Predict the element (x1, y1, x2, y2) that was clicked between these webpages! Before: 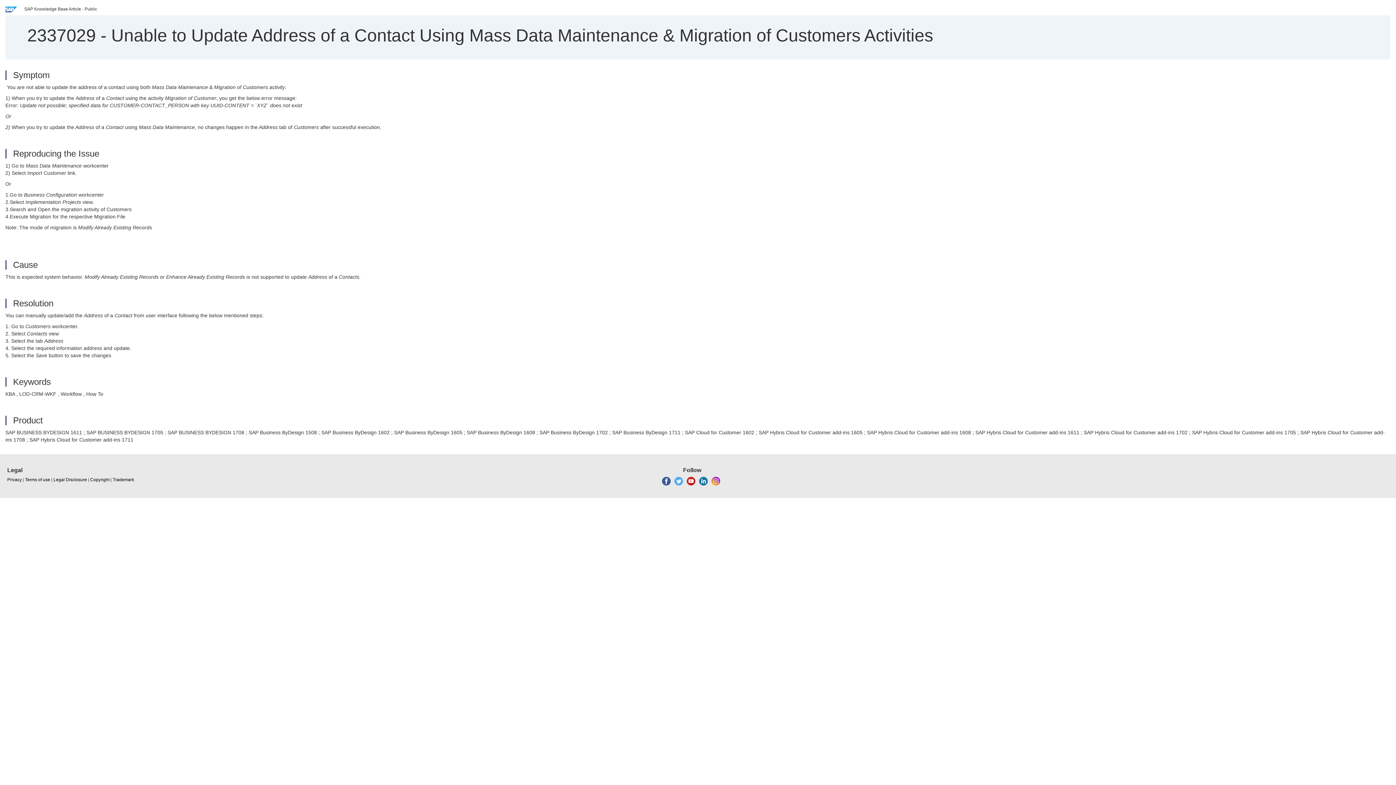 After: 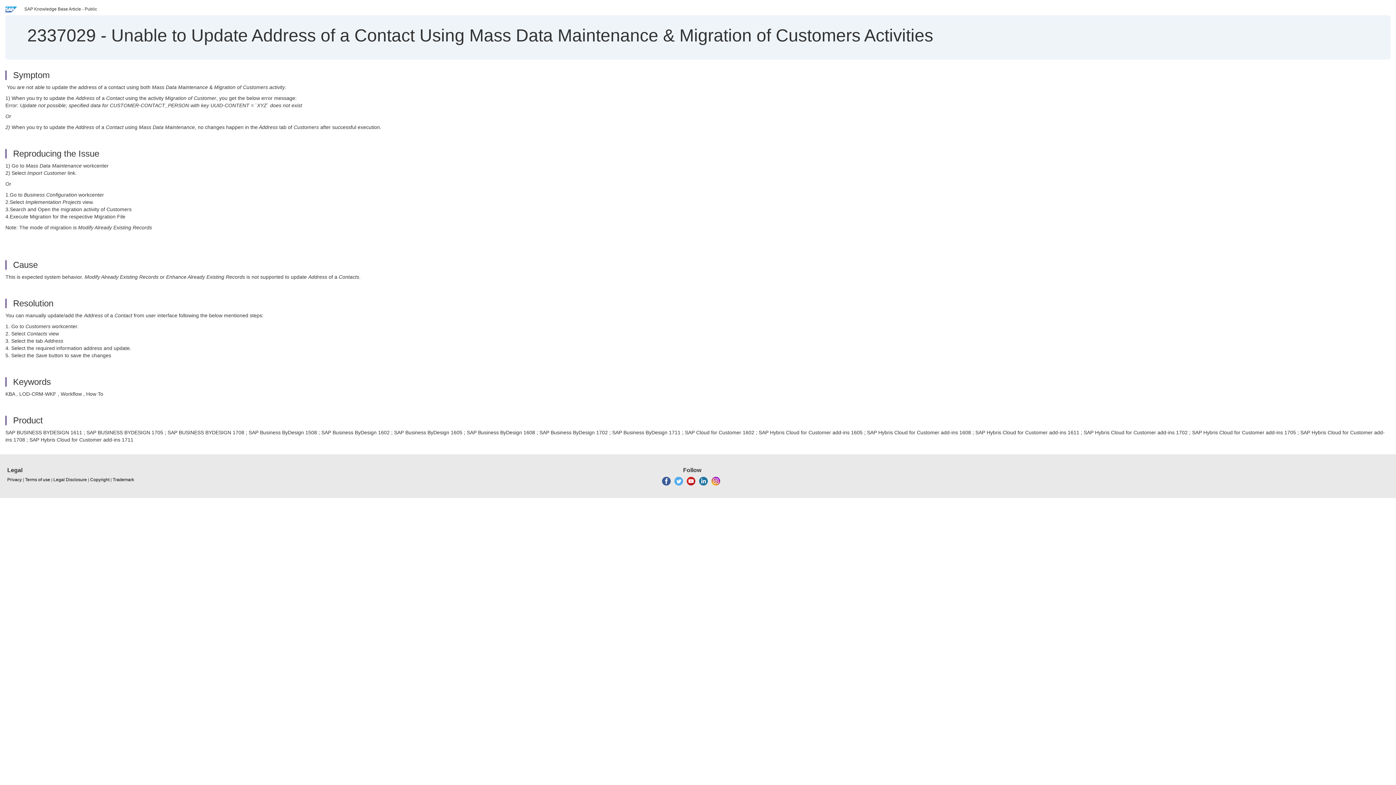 Action: bbox: (686, 478, 695, 483)